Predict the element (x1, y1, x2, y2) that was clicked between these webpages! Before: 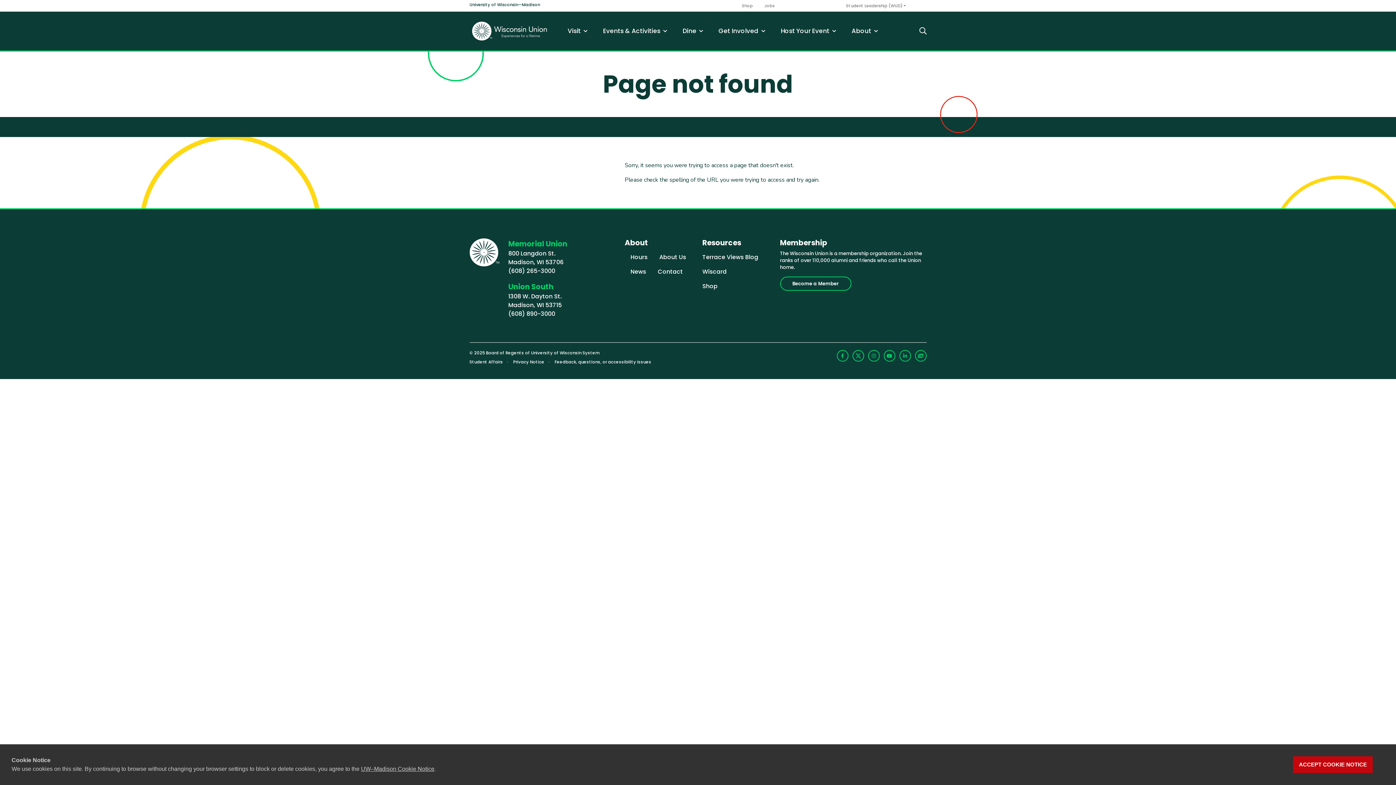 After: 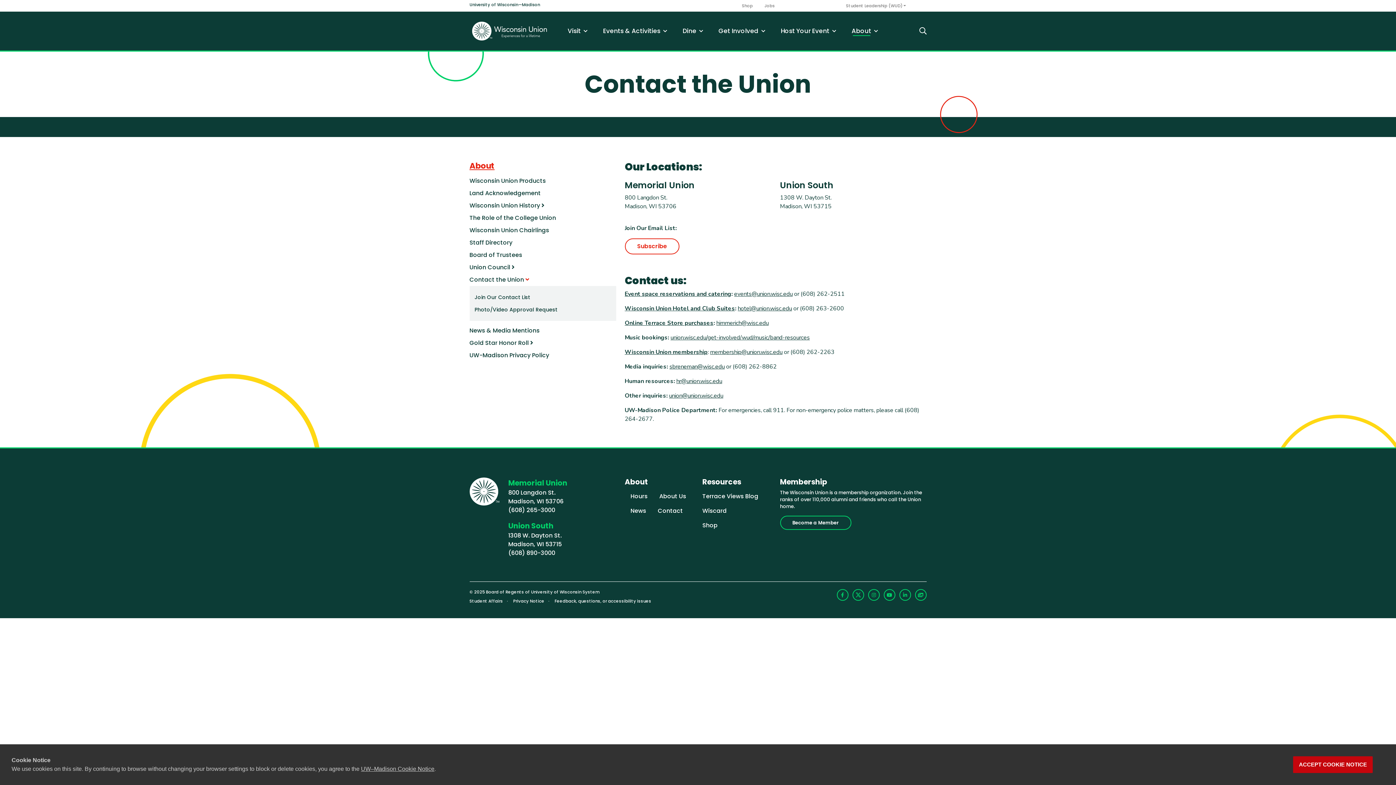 Action: label: Contact bbox: (652, 264, 688, 279)